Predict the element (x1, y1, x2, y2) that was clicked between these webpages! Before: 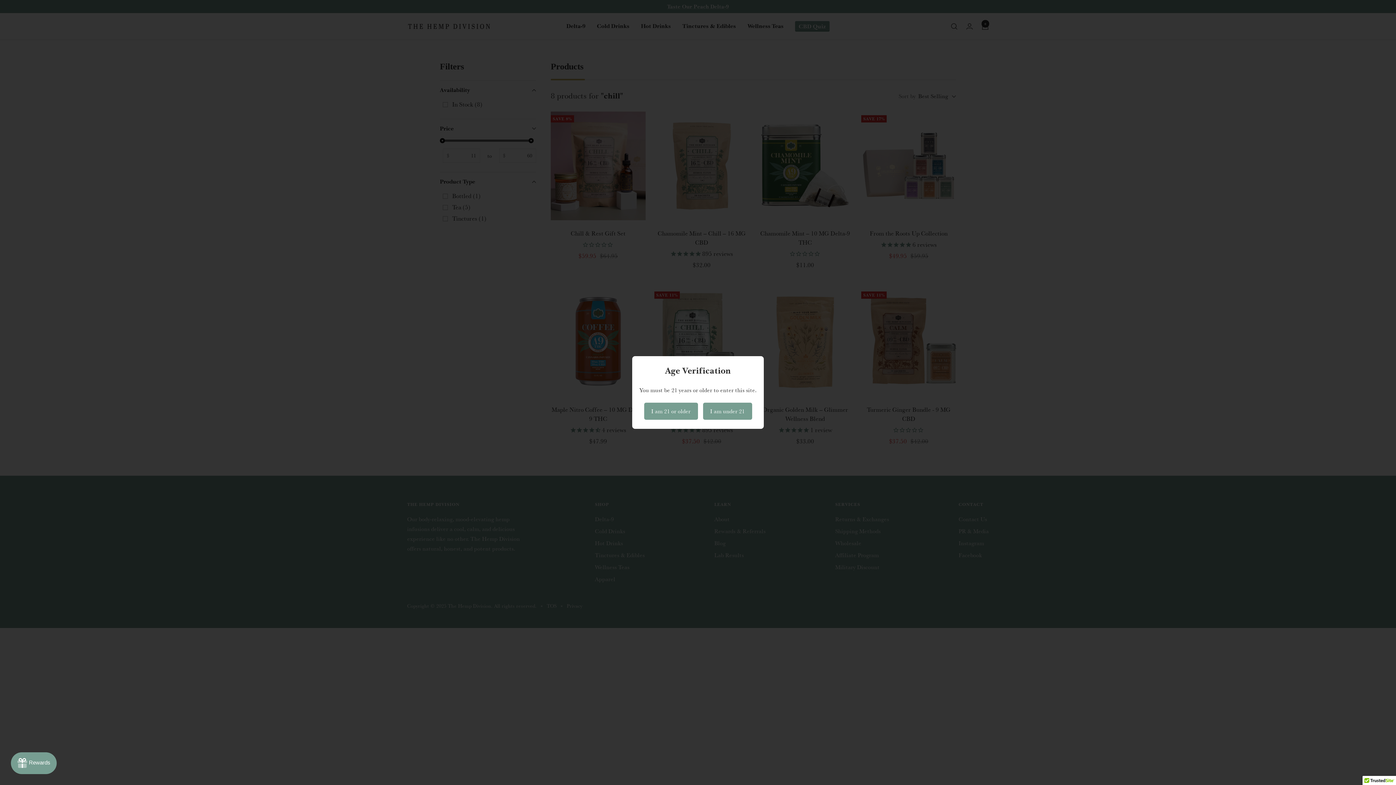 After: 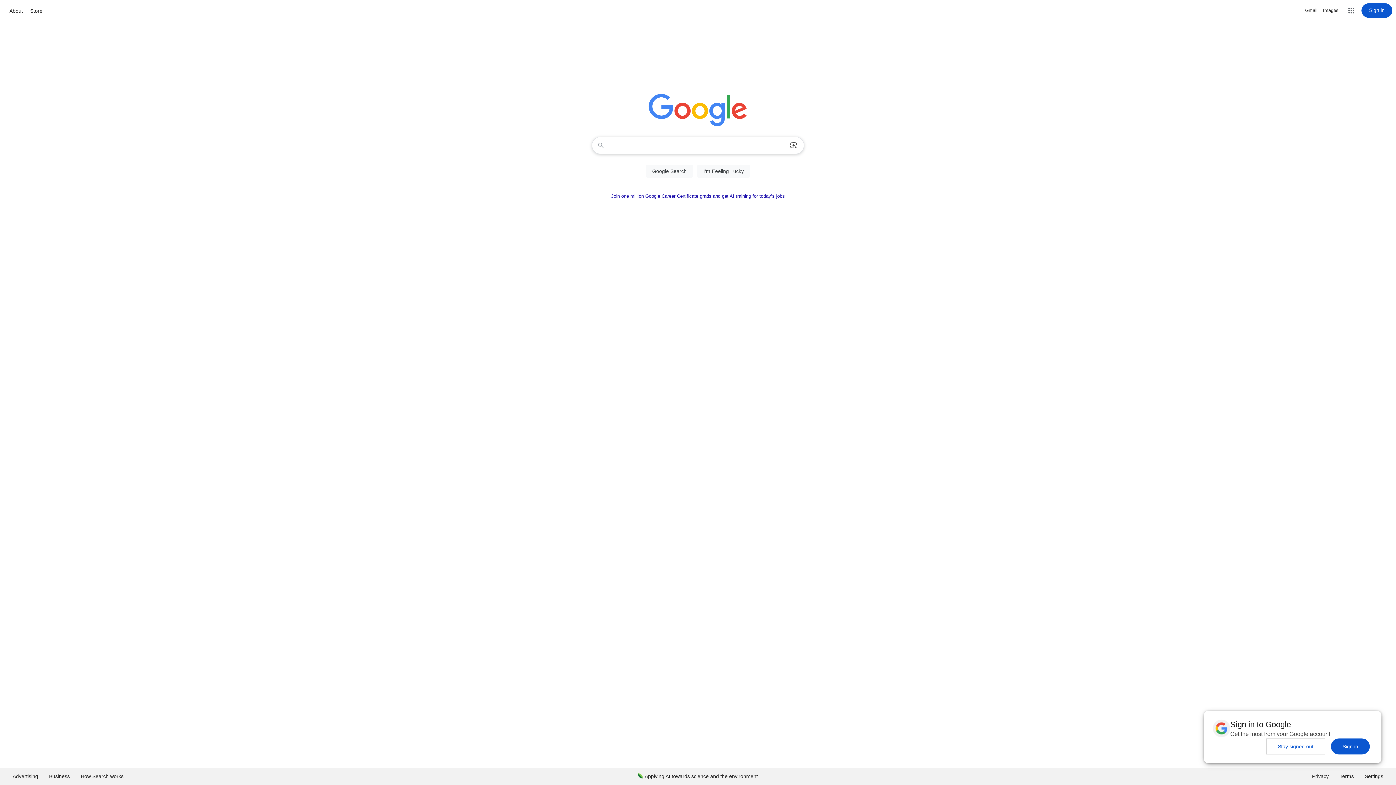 Action: label: I am under 21 bbox: (703, 403, 752, 420)